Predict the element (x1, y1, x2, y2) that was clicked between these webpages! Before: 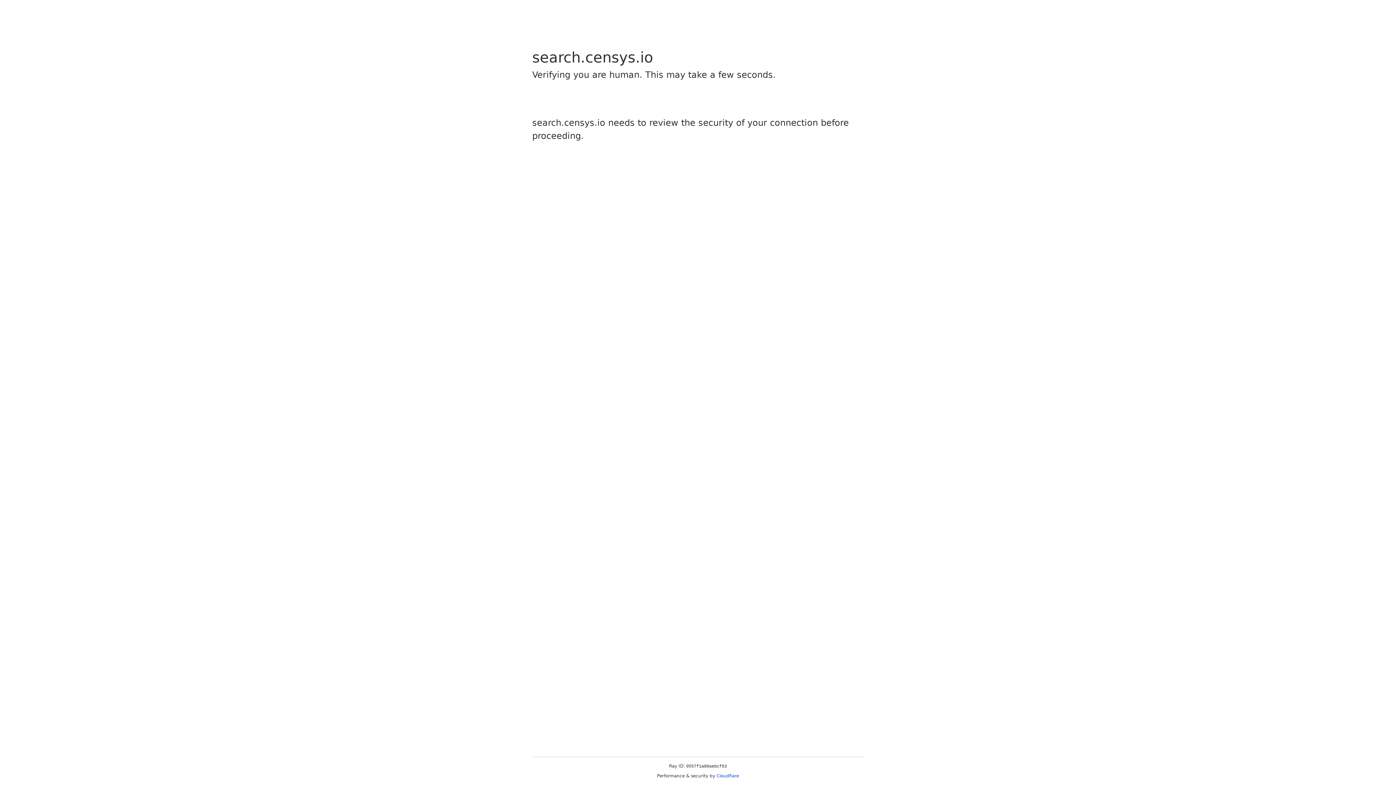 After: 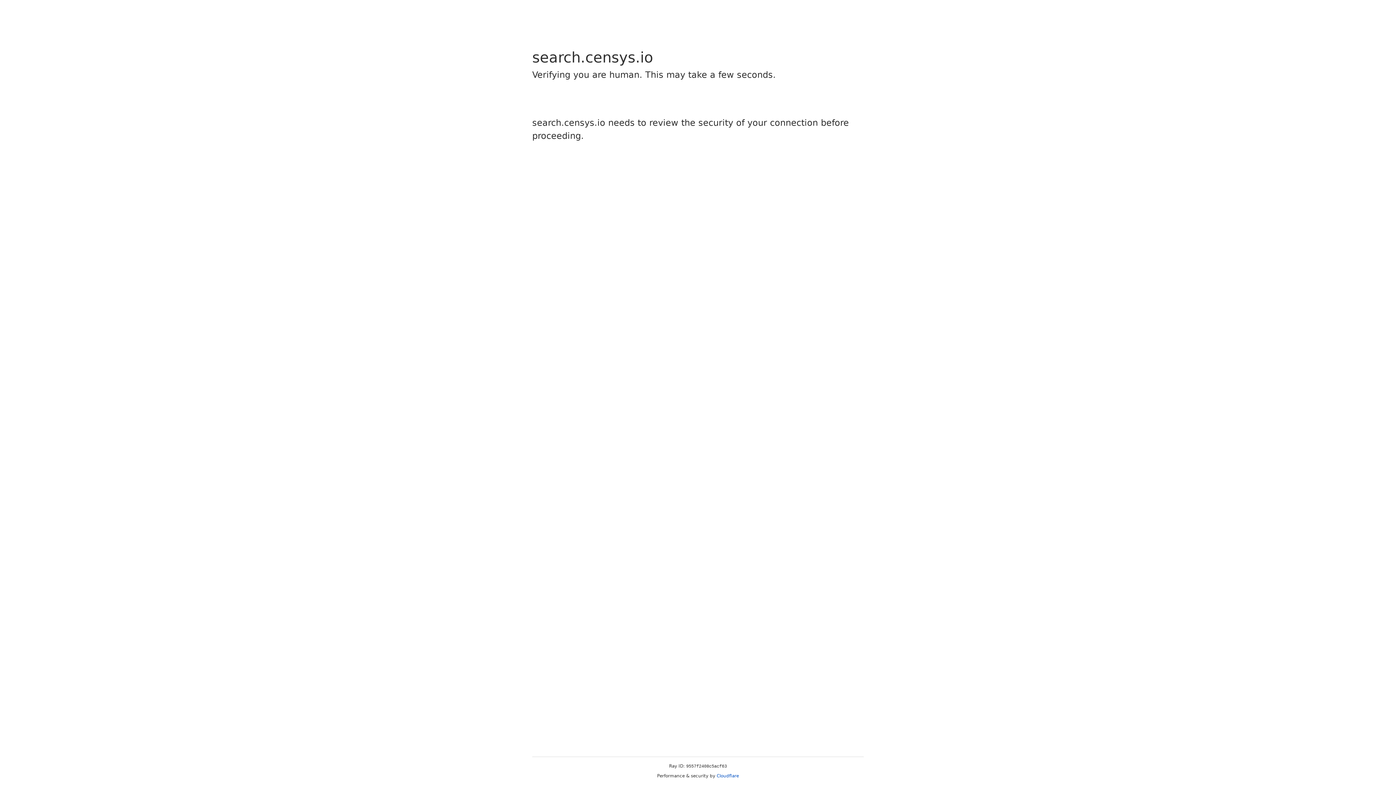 Action: bbox: (716, 773, 739, 778) label: Cloudflare